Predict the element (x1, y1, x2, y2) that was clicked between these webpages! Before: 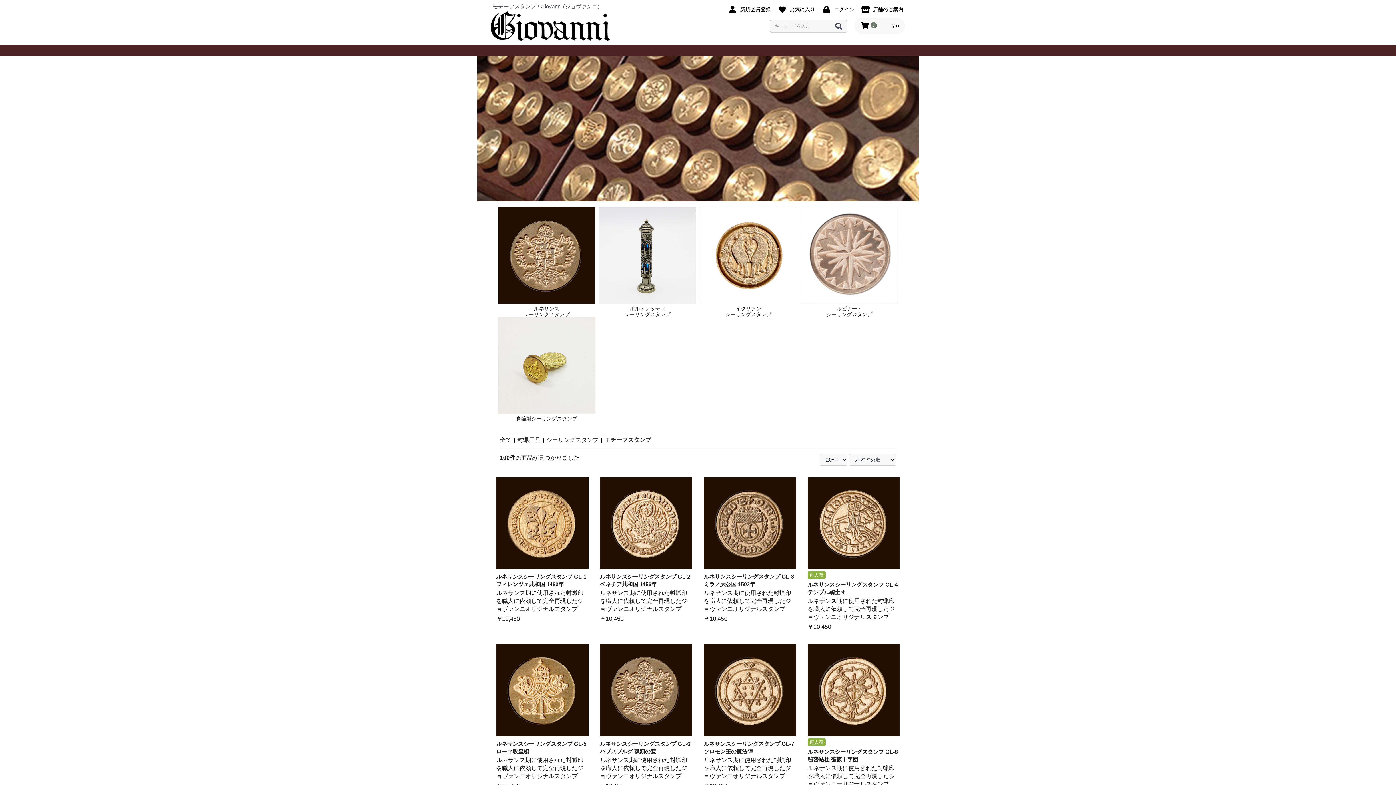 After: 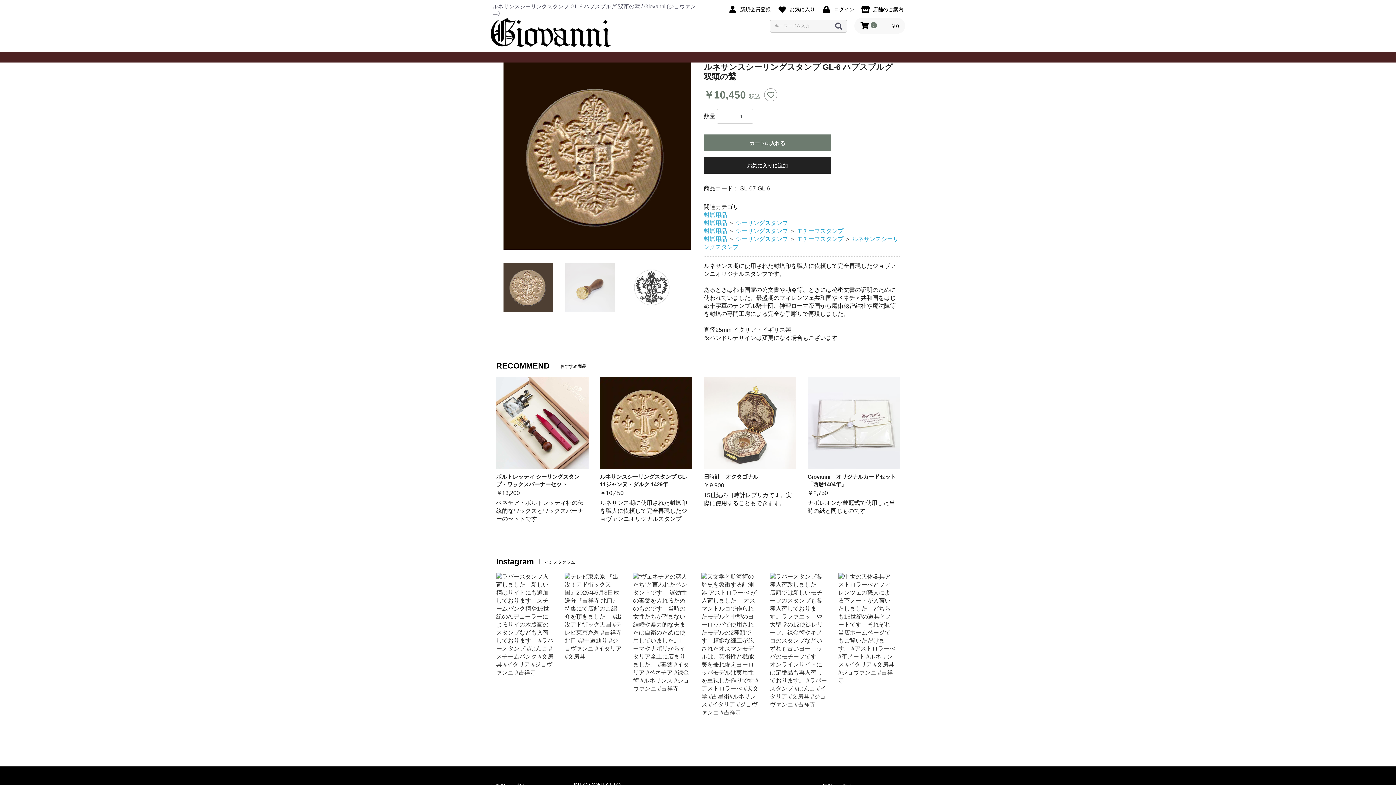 Action: bbox: (600, 644, 692, 790) label: ルネサンスシーリングスタンプ GL-6 ハプスブルグ 双頭の鷲
ルネサンス期に使用された封蝋印を職人に依頼して完全再現したジョヴァンニオリジナルスタンプ
￥10,450